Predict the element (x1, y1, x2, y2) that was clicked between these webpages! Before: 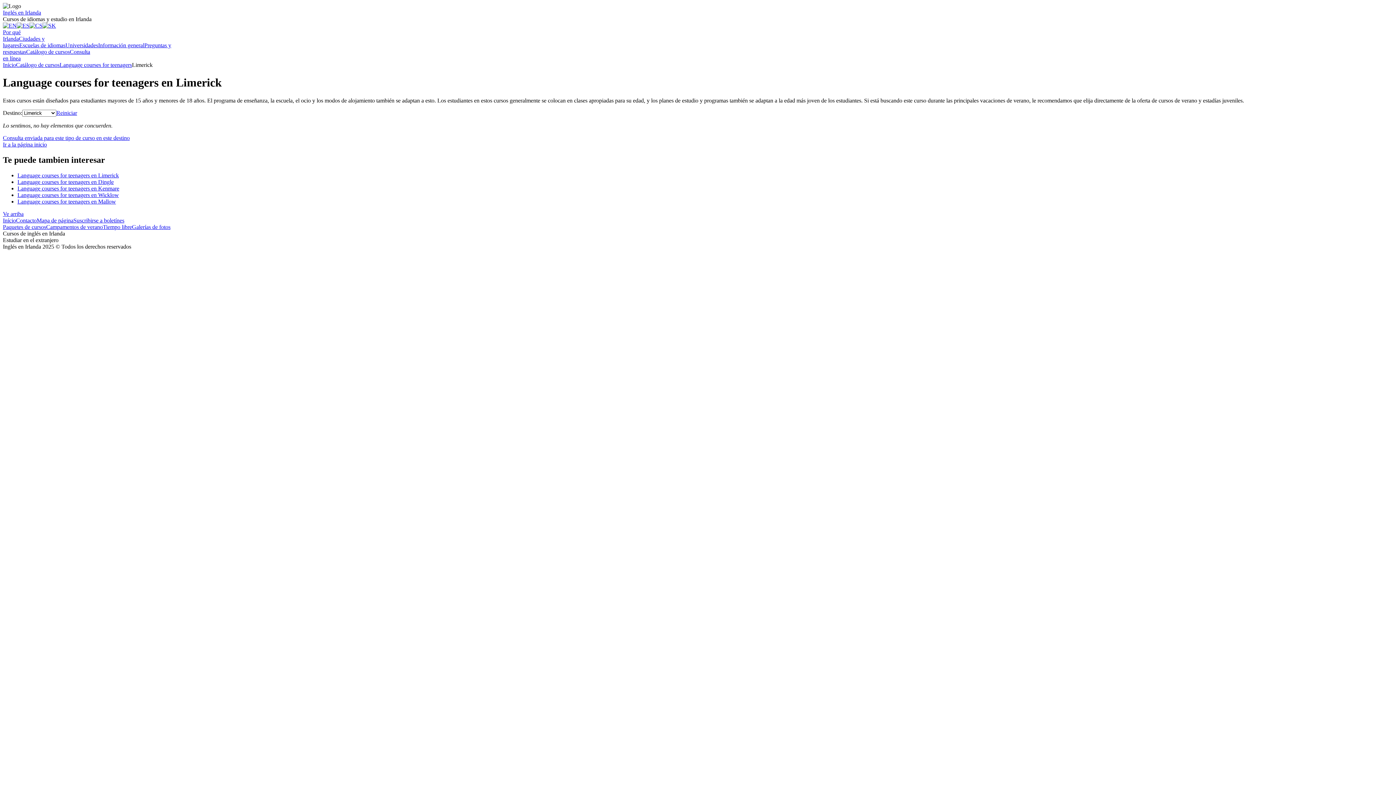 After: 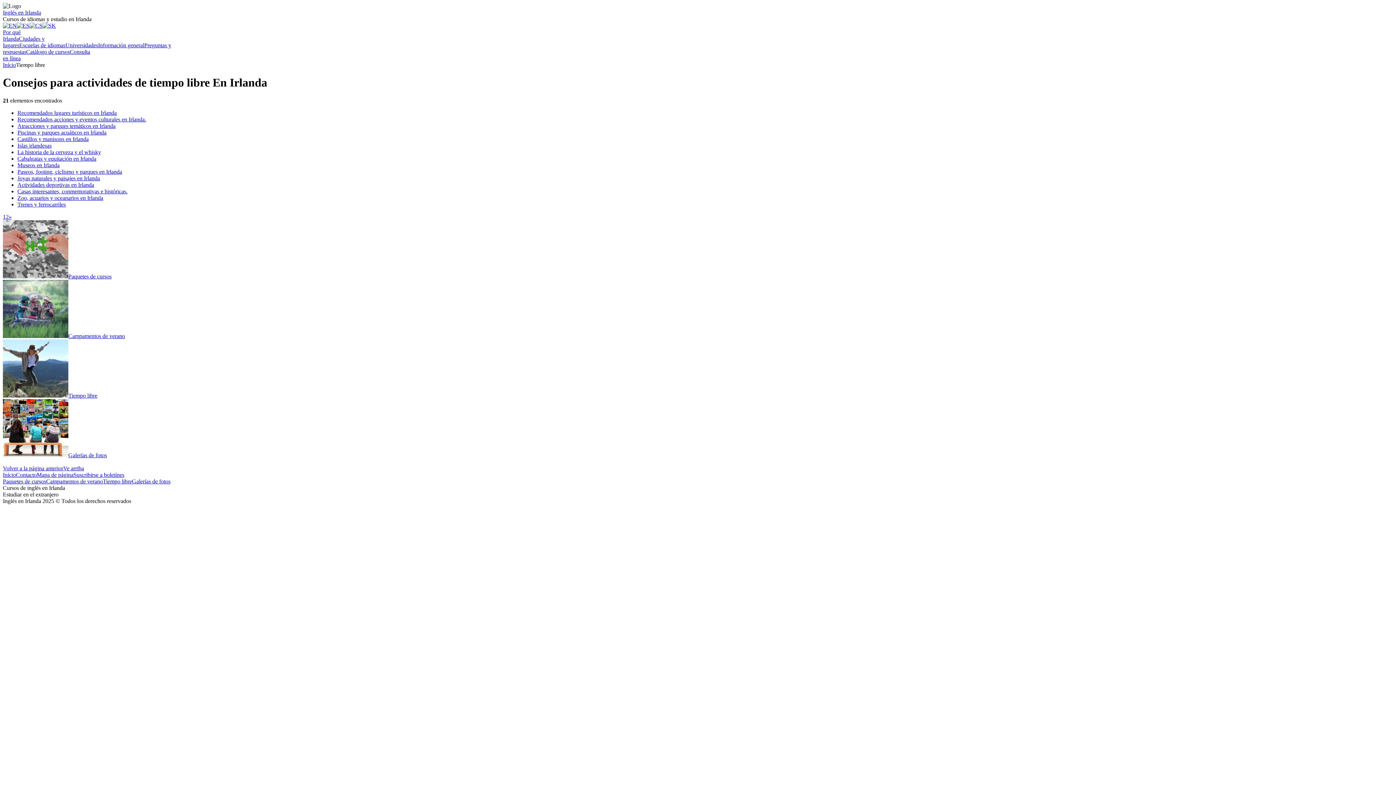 Action: label: Tiempo libre bbox: (102, 223, 132, 230)